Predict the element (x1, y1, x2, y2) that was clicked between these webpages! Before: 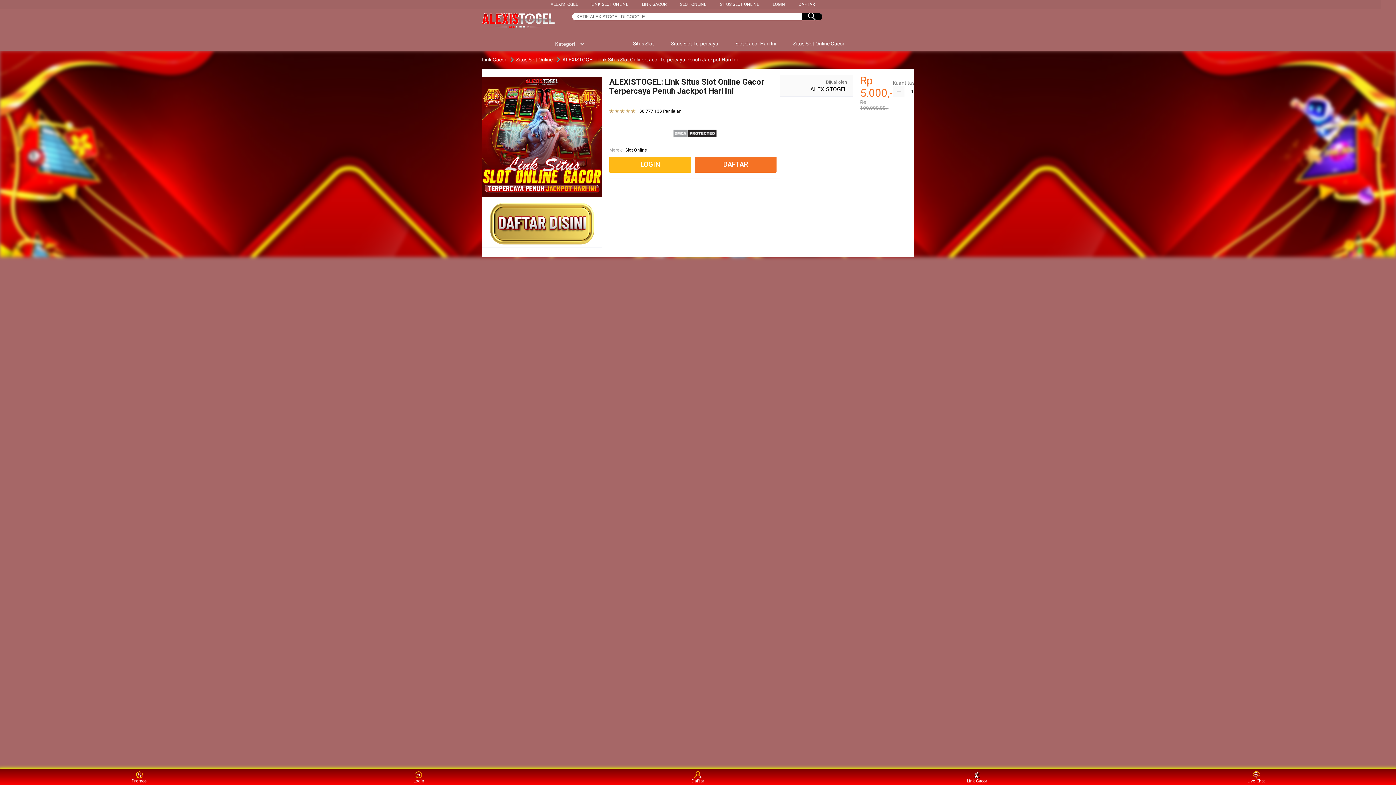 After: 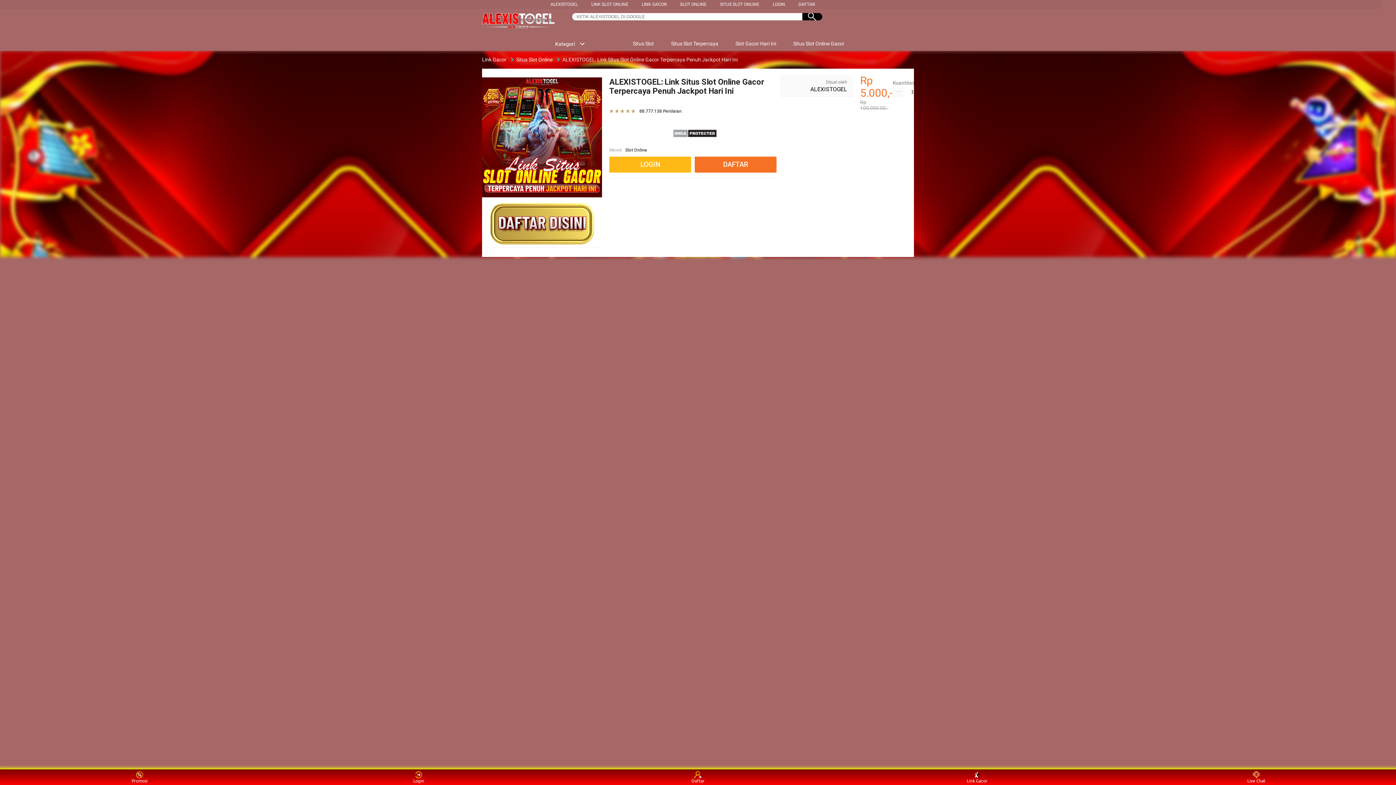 Action: label:  Situs Slot Online Gacor bbox: (784, 36, 848, 50)